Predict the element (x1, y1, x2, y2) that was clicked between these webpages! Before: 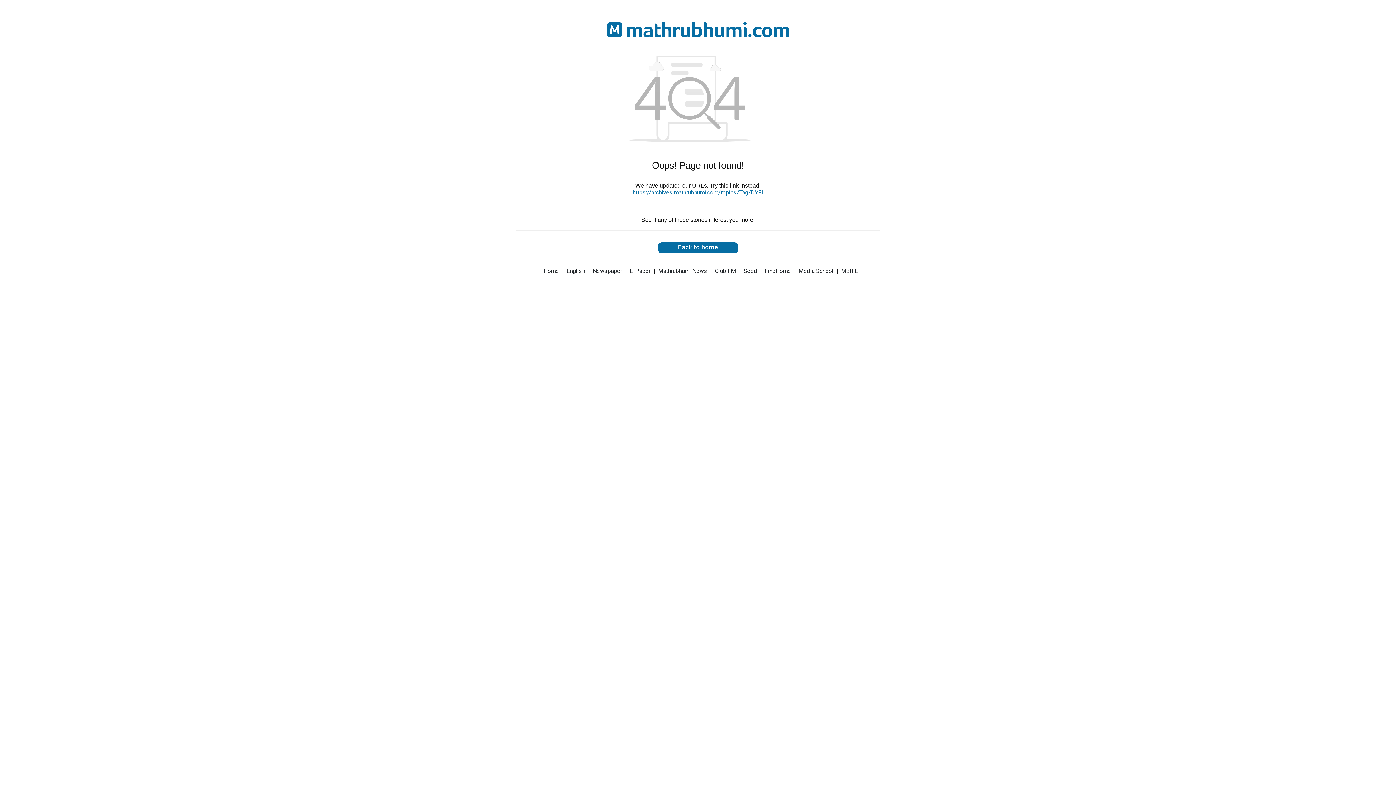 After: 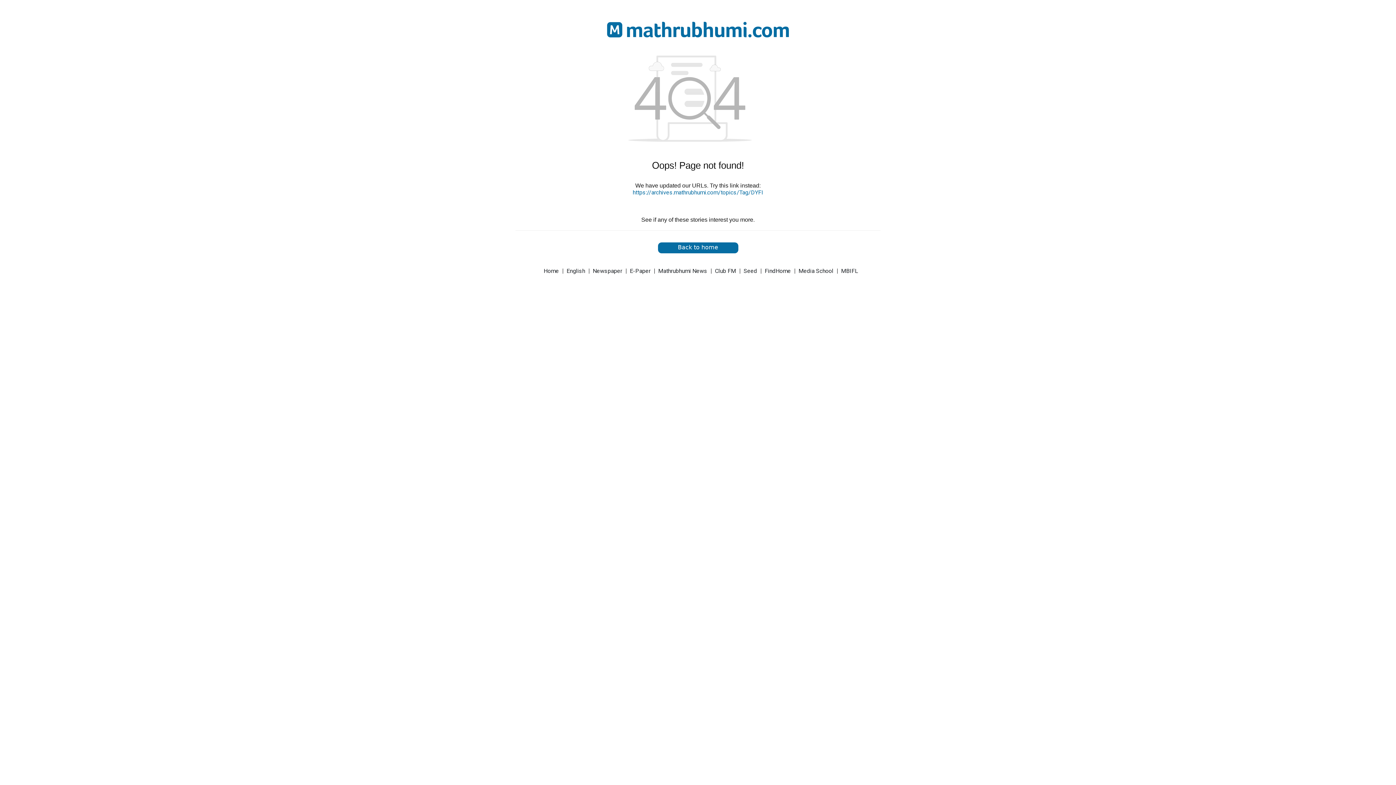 Action: label: MBIFL bbox: (841, 266, 858, 275)